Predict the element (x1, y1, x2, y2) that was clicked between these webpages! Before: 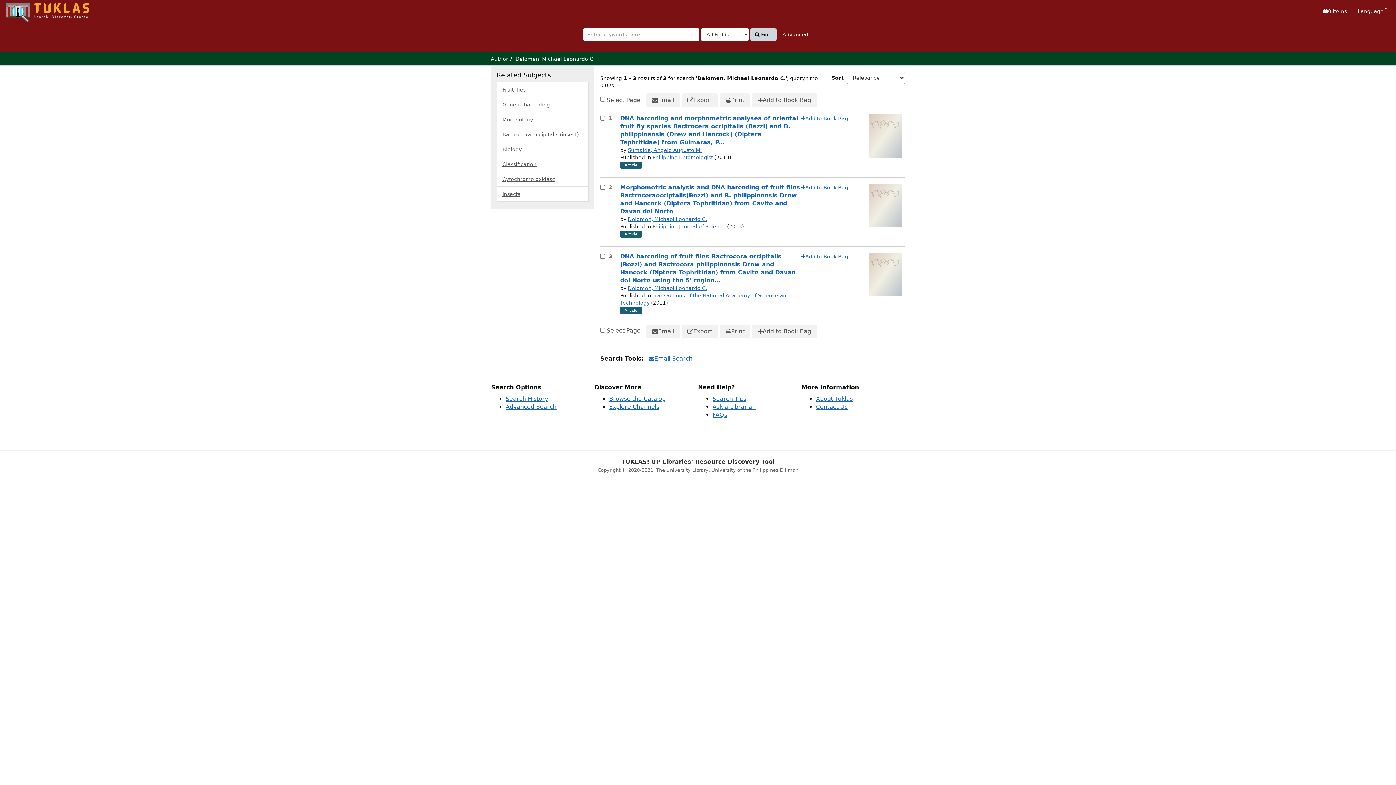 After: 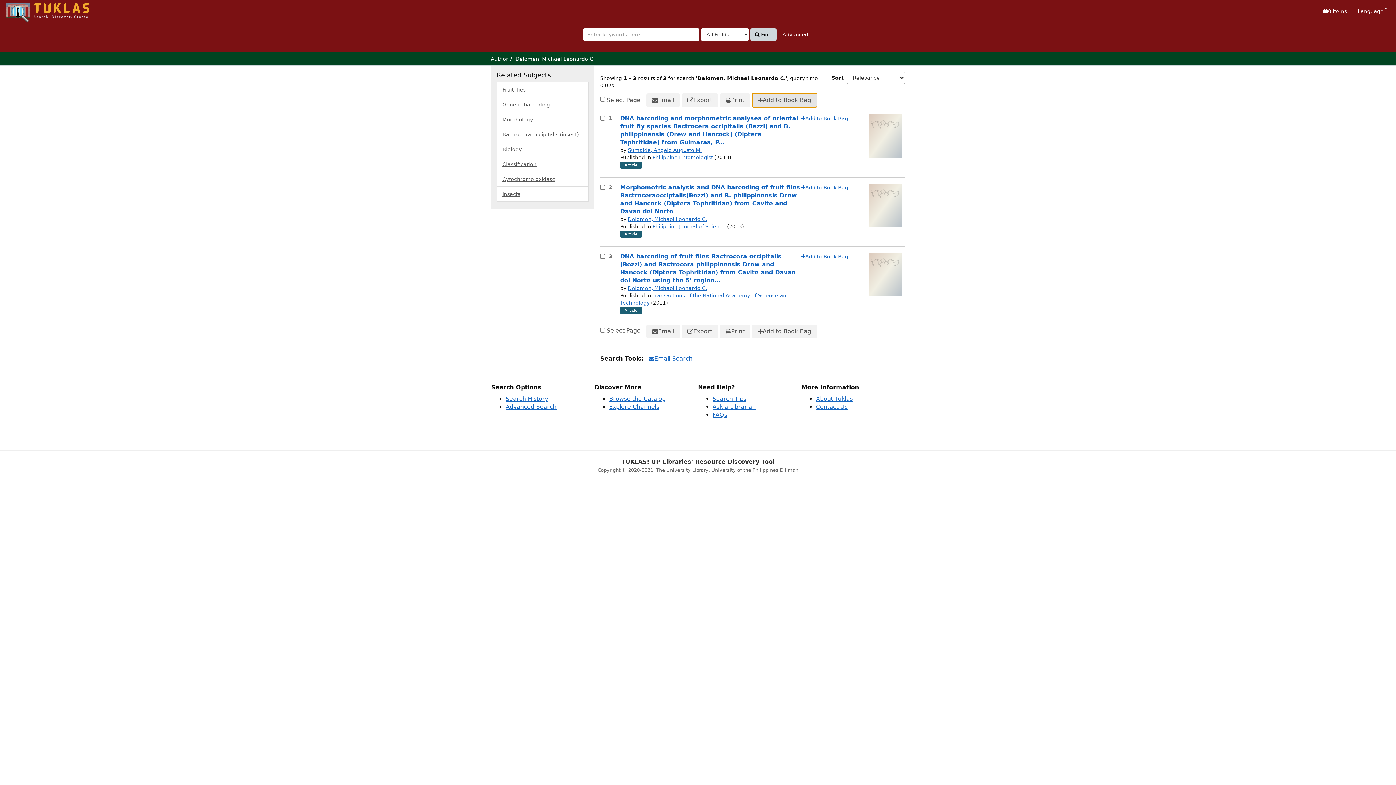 Action: label: Add to Book Bag bbox: (752, 93, 817, 107)